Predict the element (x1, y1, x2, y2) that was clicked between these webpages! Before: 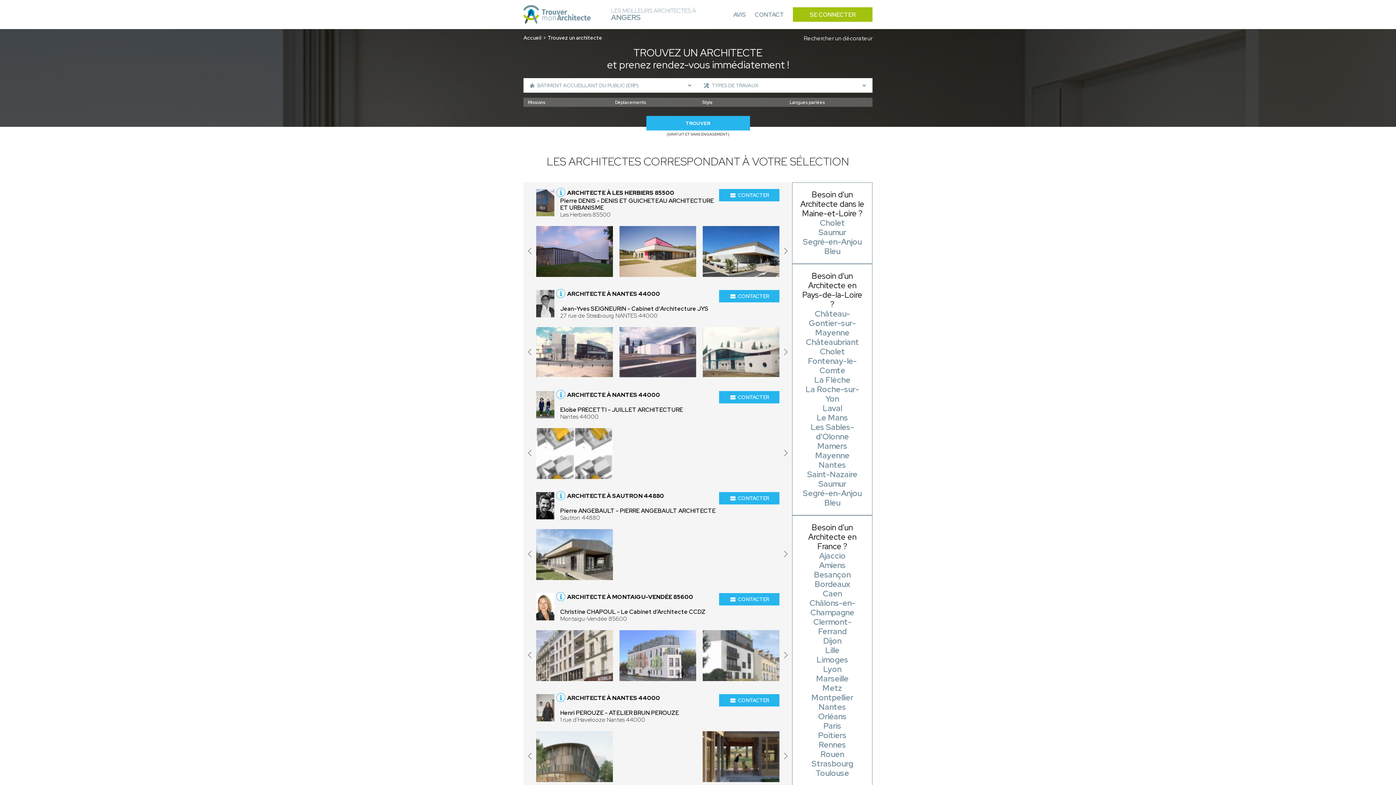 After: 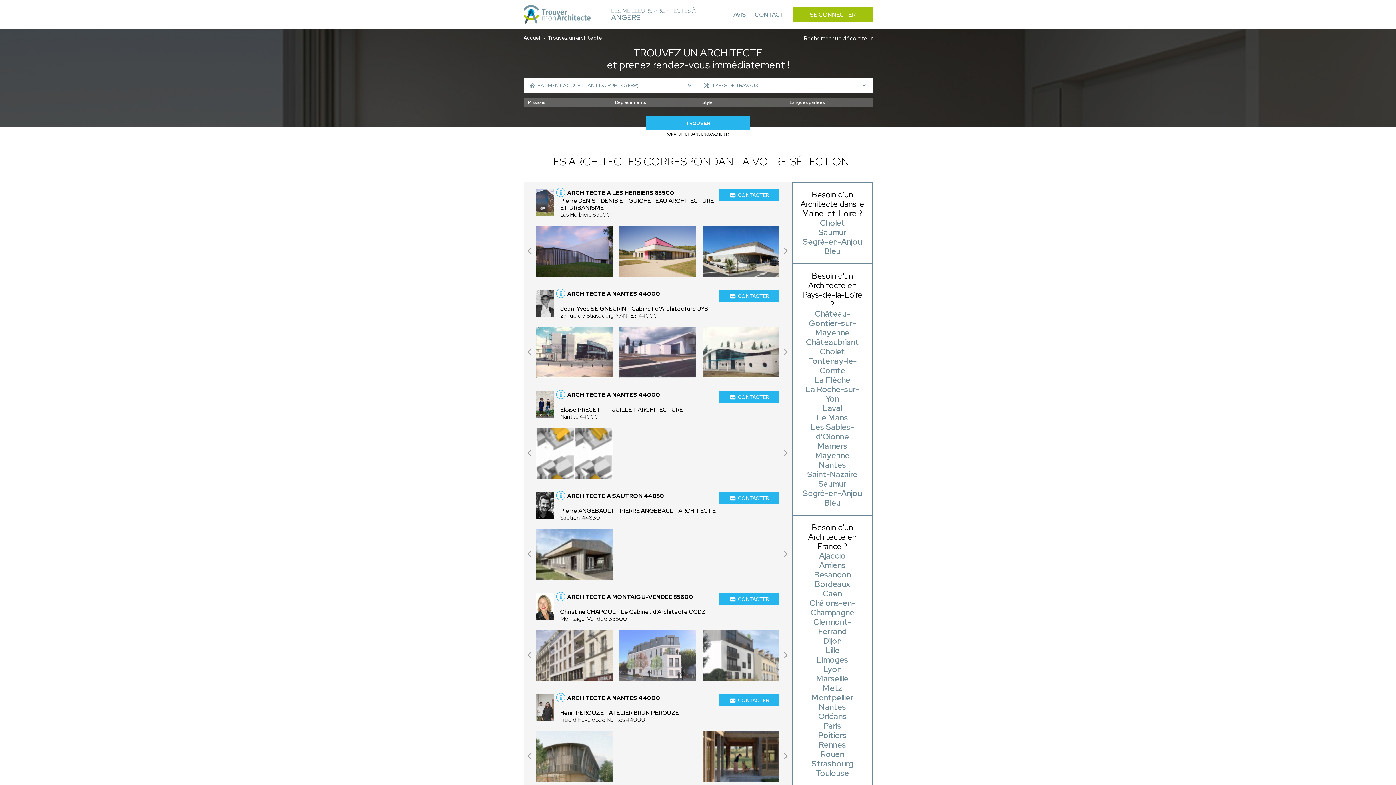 Action: label: ARCHITECTE À NANTES 44000 bbox: (554, 694, 679, 702)